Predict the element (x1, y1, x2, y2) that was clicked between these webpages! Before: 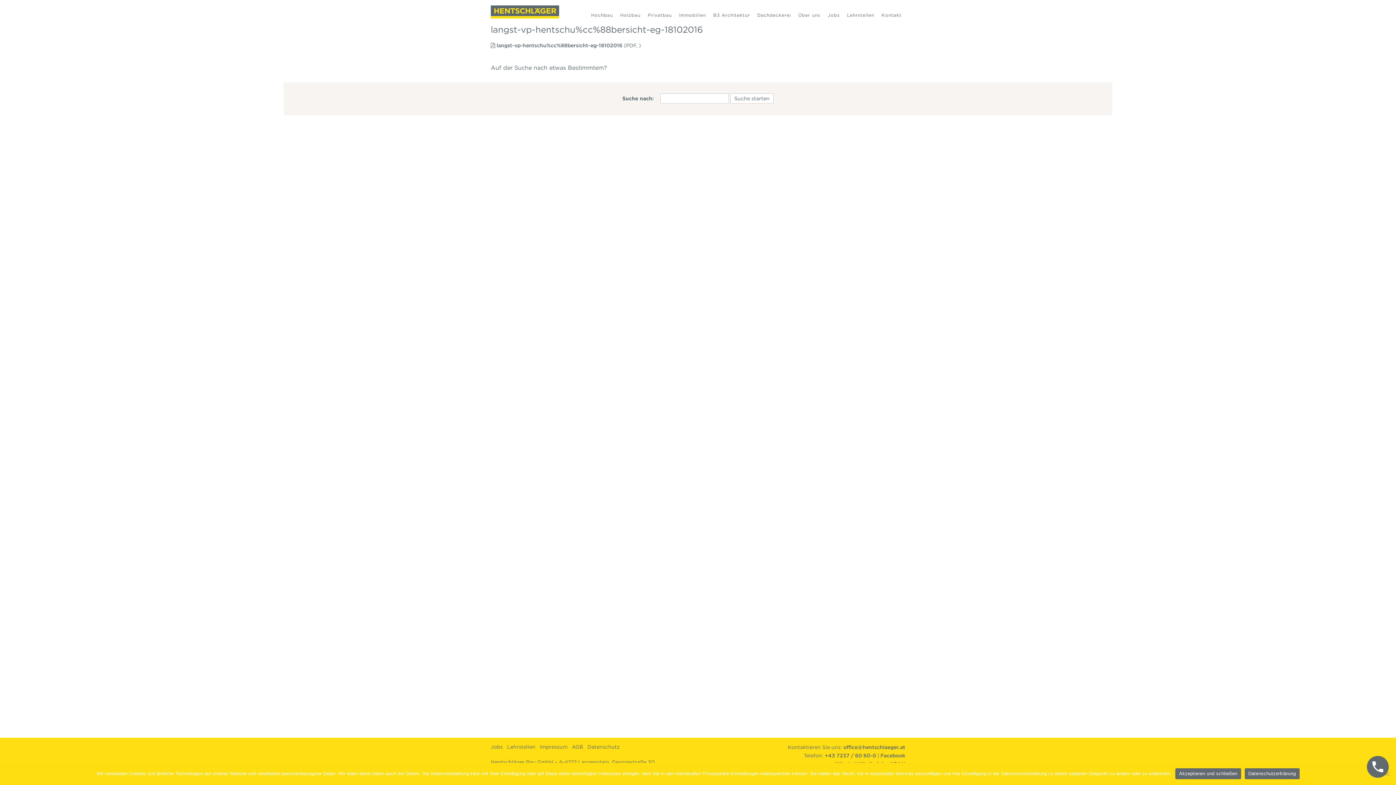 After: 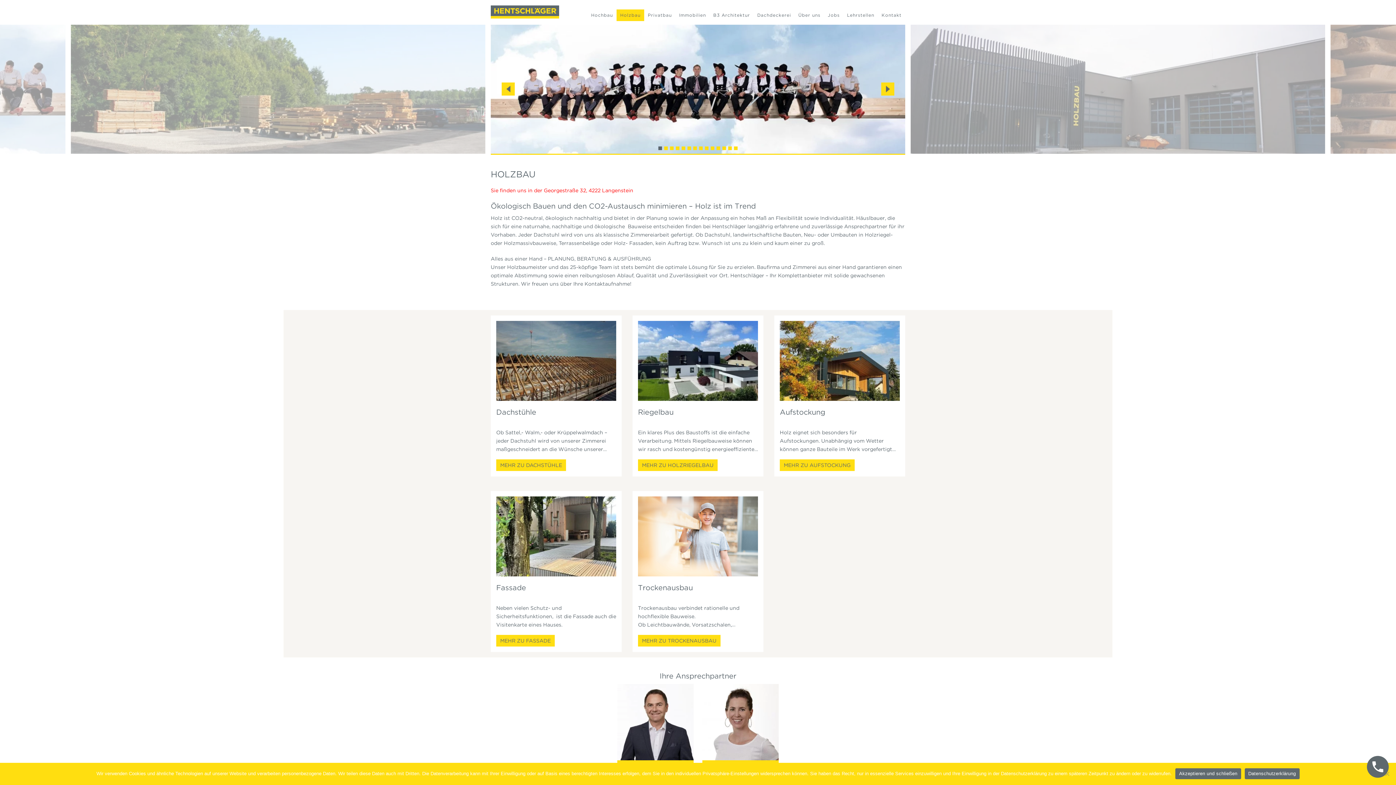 Action: bbox: (616, 9, 644, 21) label: Holzbau